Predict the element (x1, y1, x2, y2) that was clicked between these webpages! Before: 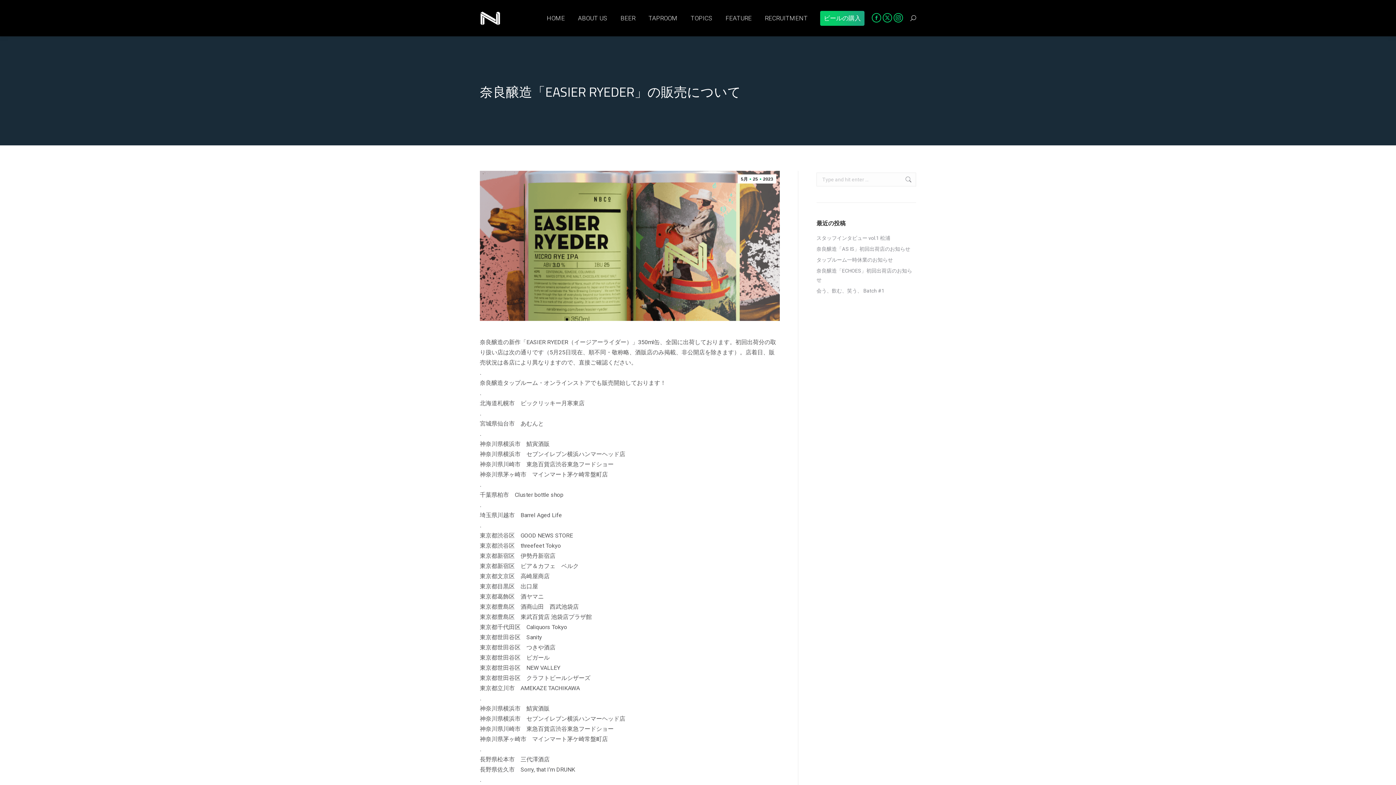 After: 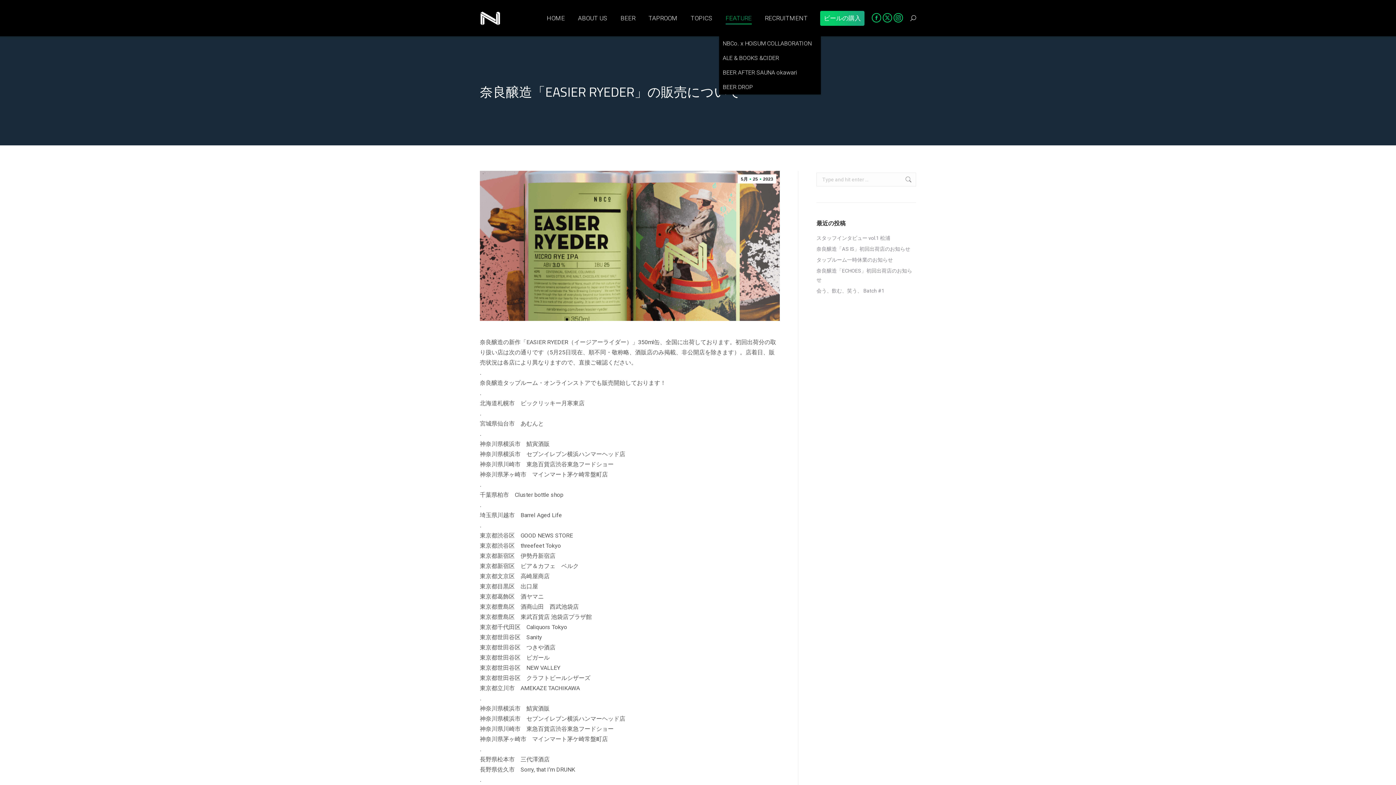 Action: label: FEATURE bbox: (724, 6, 753, 29)